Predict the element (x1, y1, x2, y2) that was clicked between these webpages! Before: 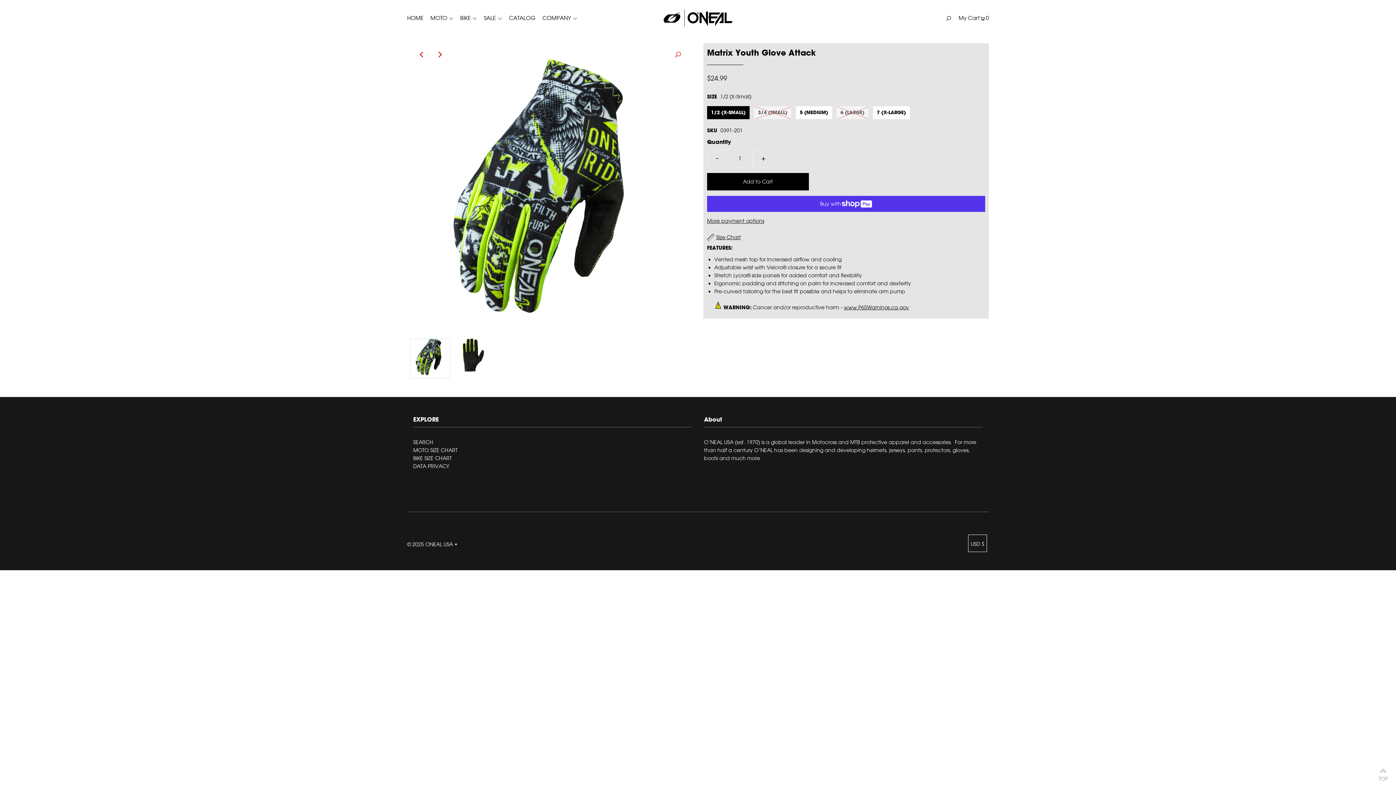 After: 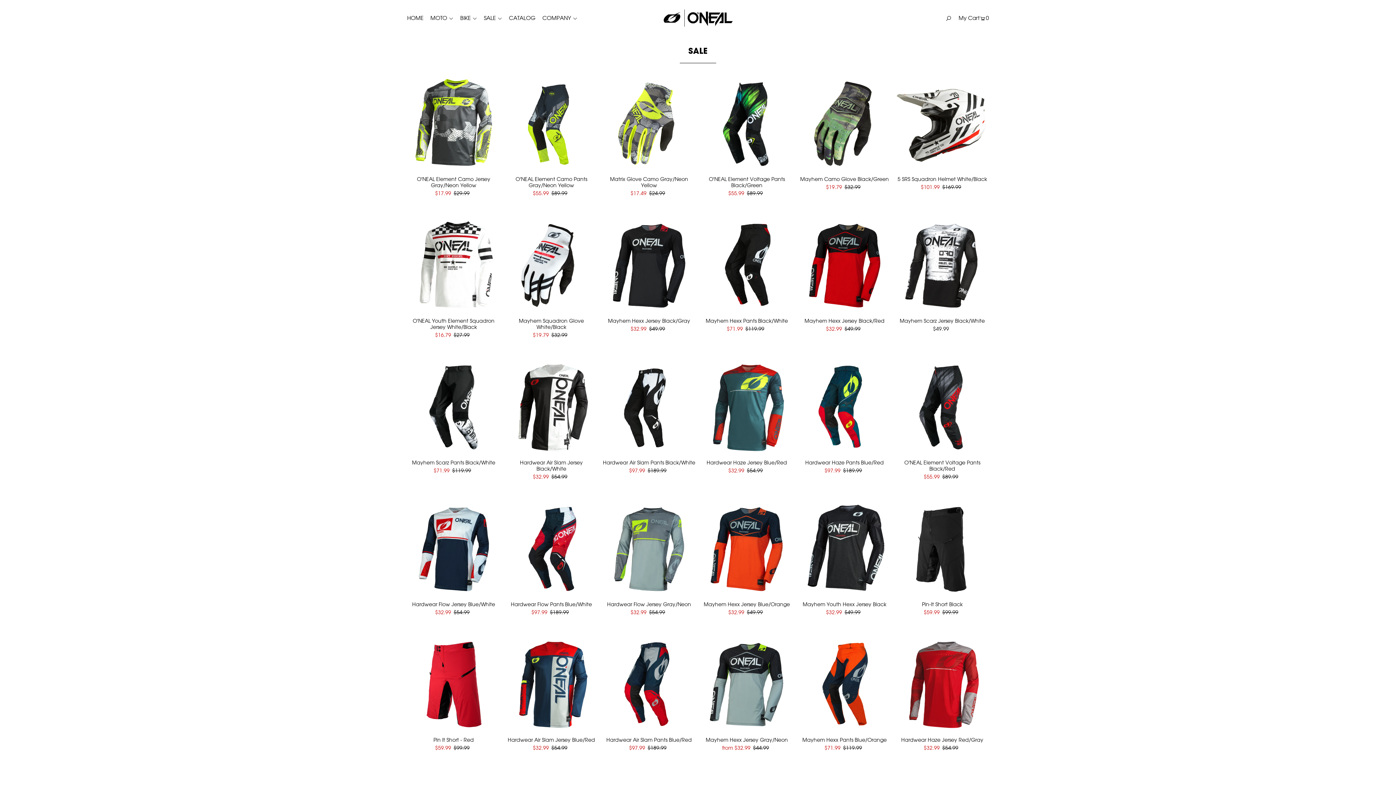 Action: bbox: (484, 14, 507, 21) label: SALE